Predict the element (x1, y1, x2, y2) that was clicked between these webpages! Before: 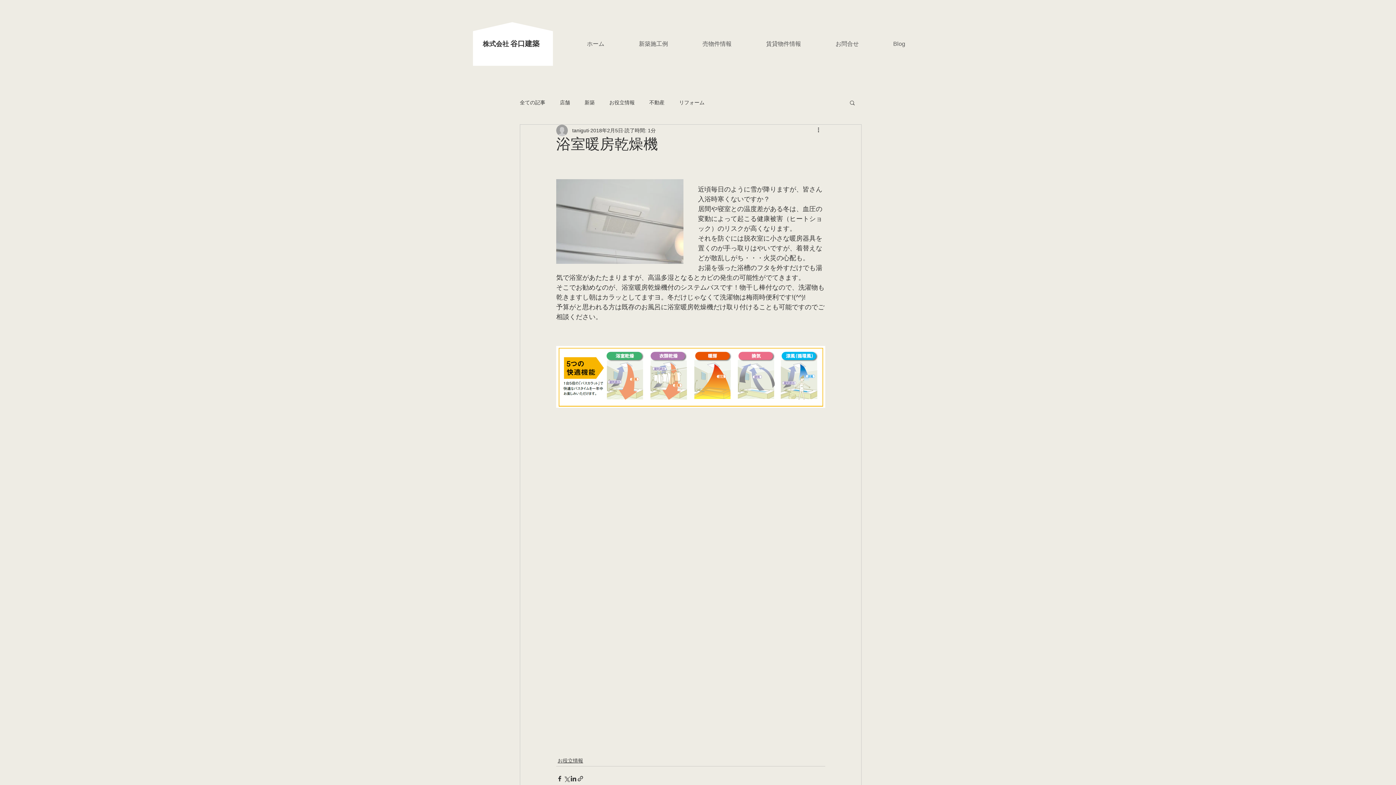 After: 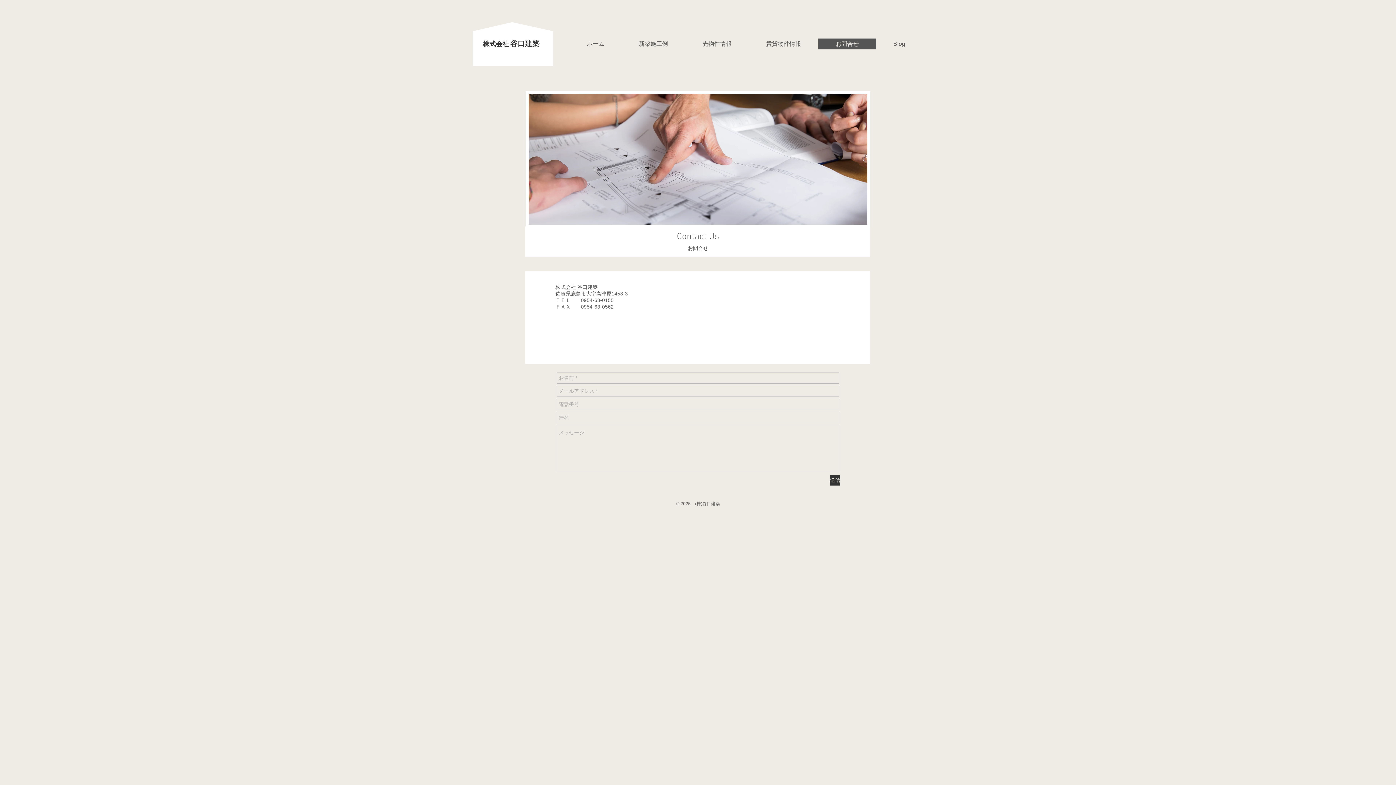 Action: label: お問合せ bbox: (818, 38, 876, 49)